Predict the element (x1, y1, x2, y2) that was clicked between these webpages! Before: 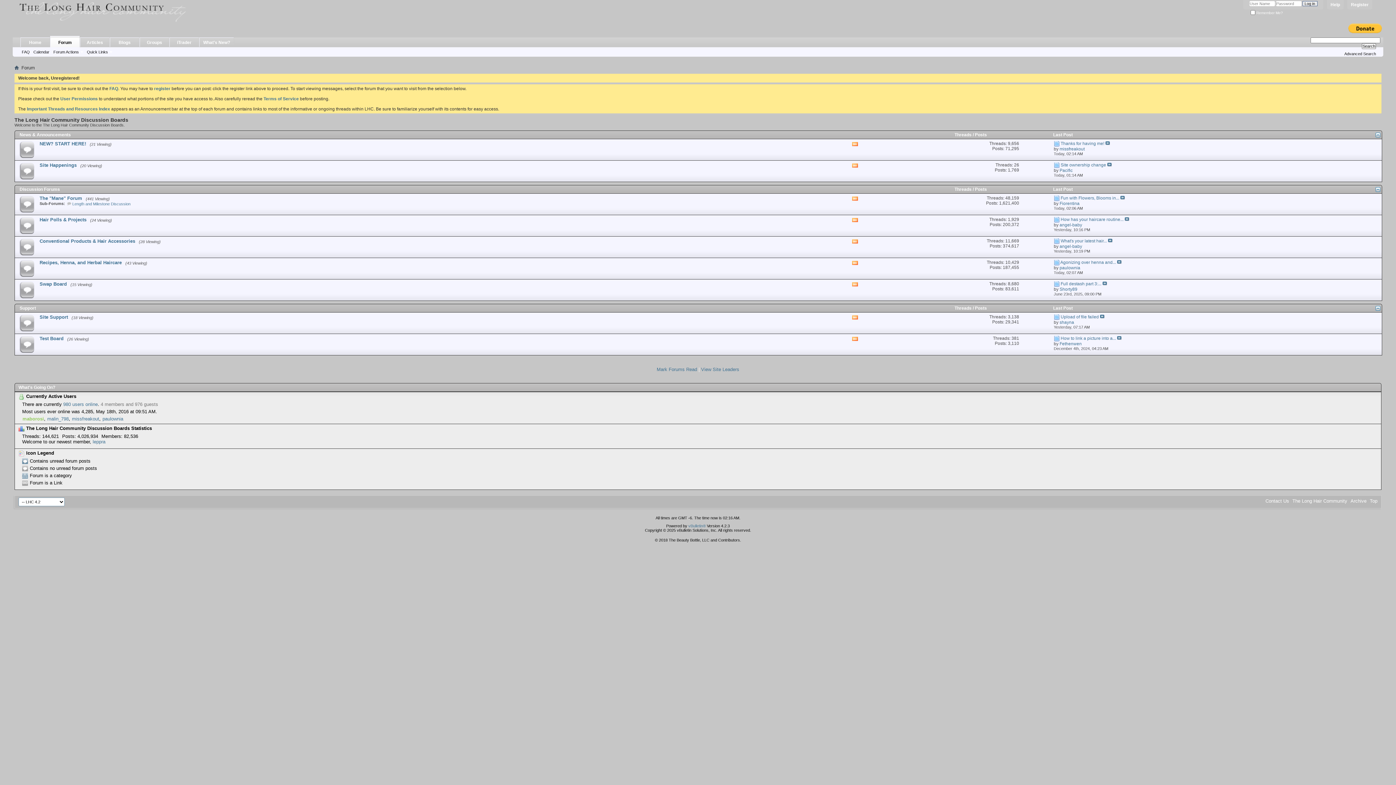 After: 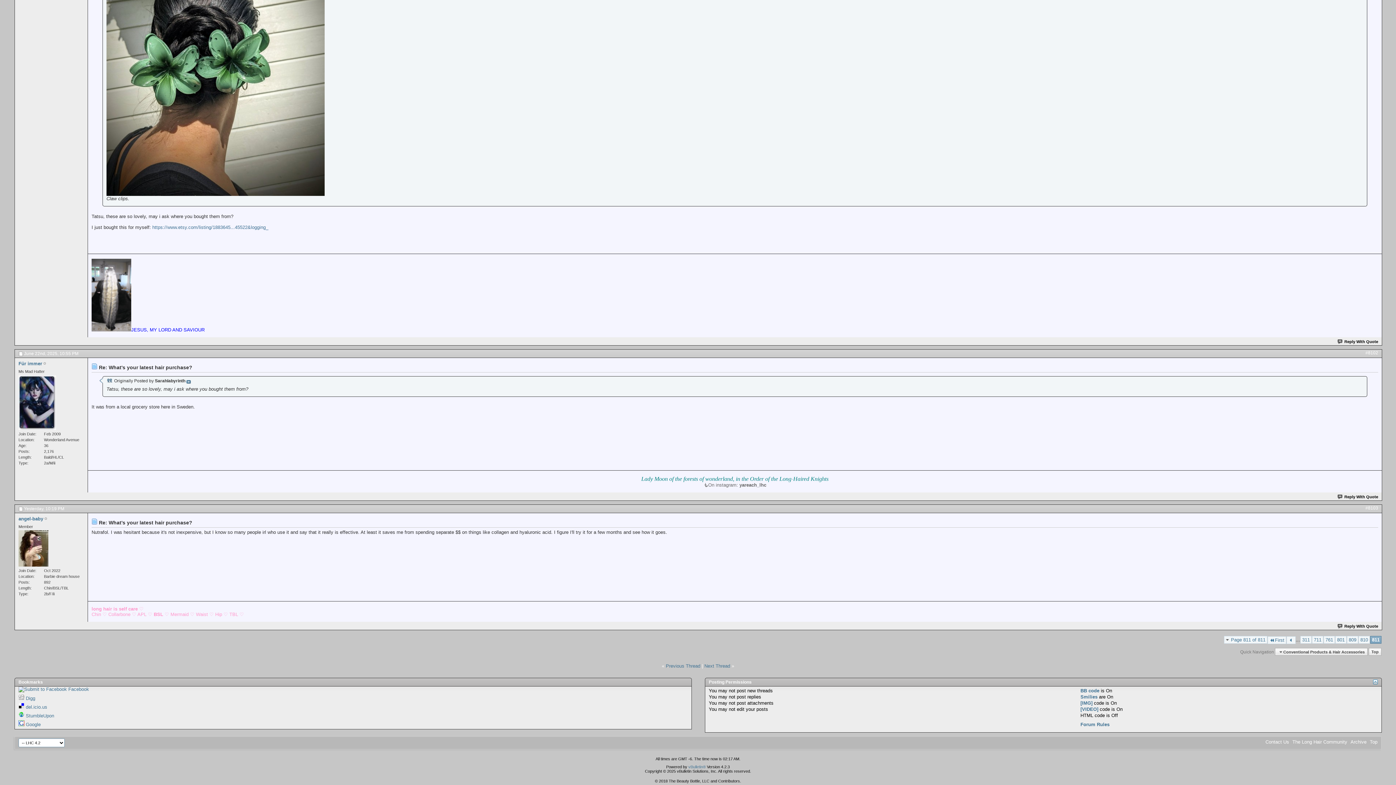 Action: bbox: (1060, 238, 1107, 243) label: What's your latest hair...